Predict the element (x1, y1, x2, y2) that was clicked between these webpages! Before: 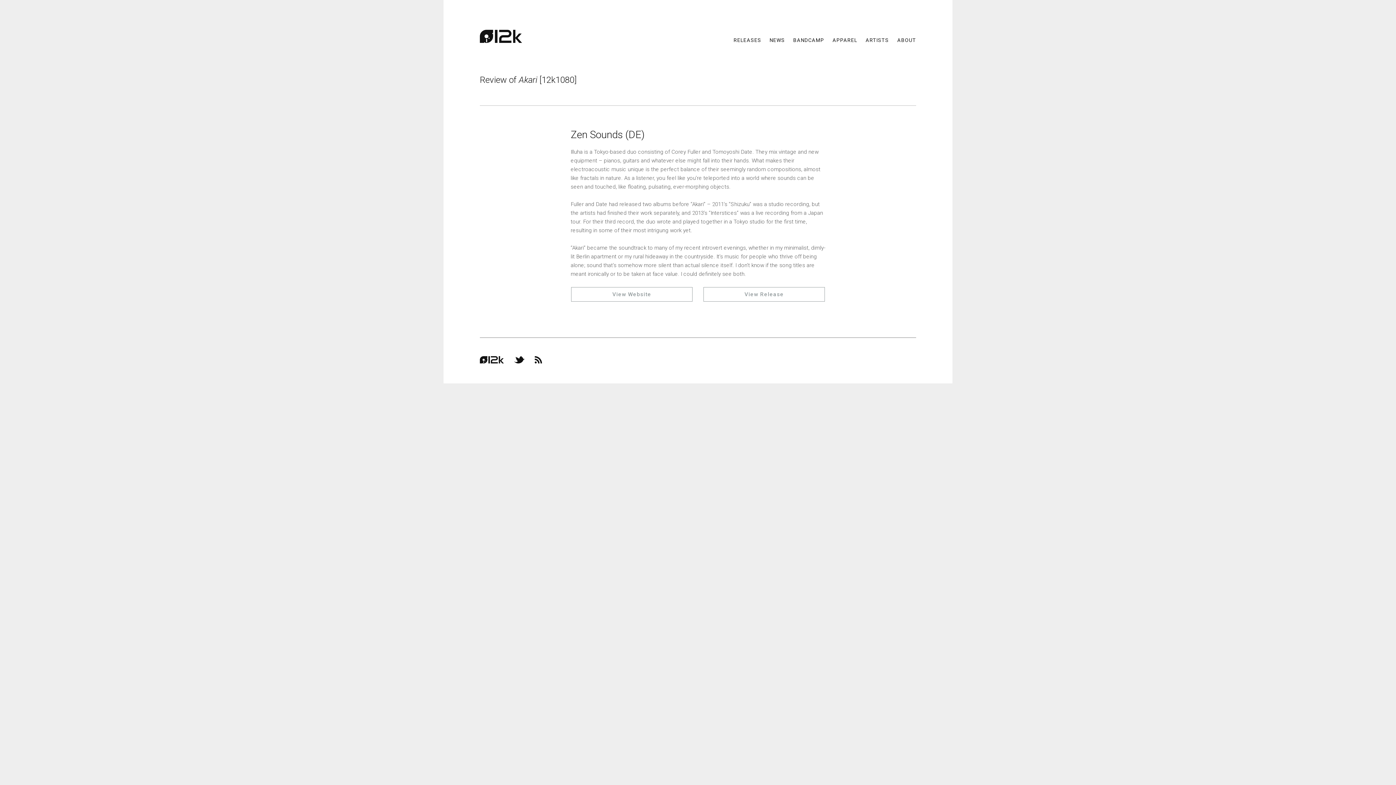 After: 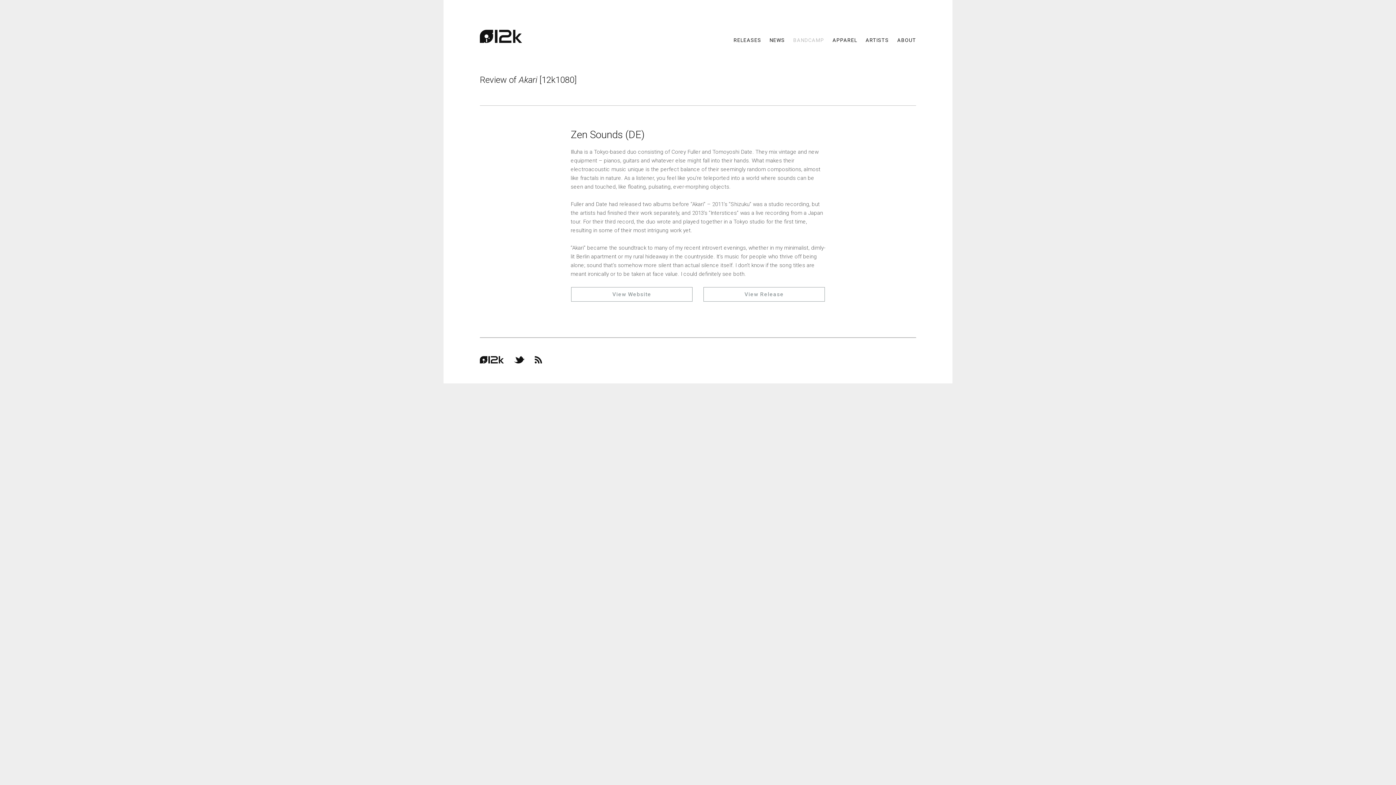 Action: bbox: (786, 29, 824, 42) label: BANDCAMP